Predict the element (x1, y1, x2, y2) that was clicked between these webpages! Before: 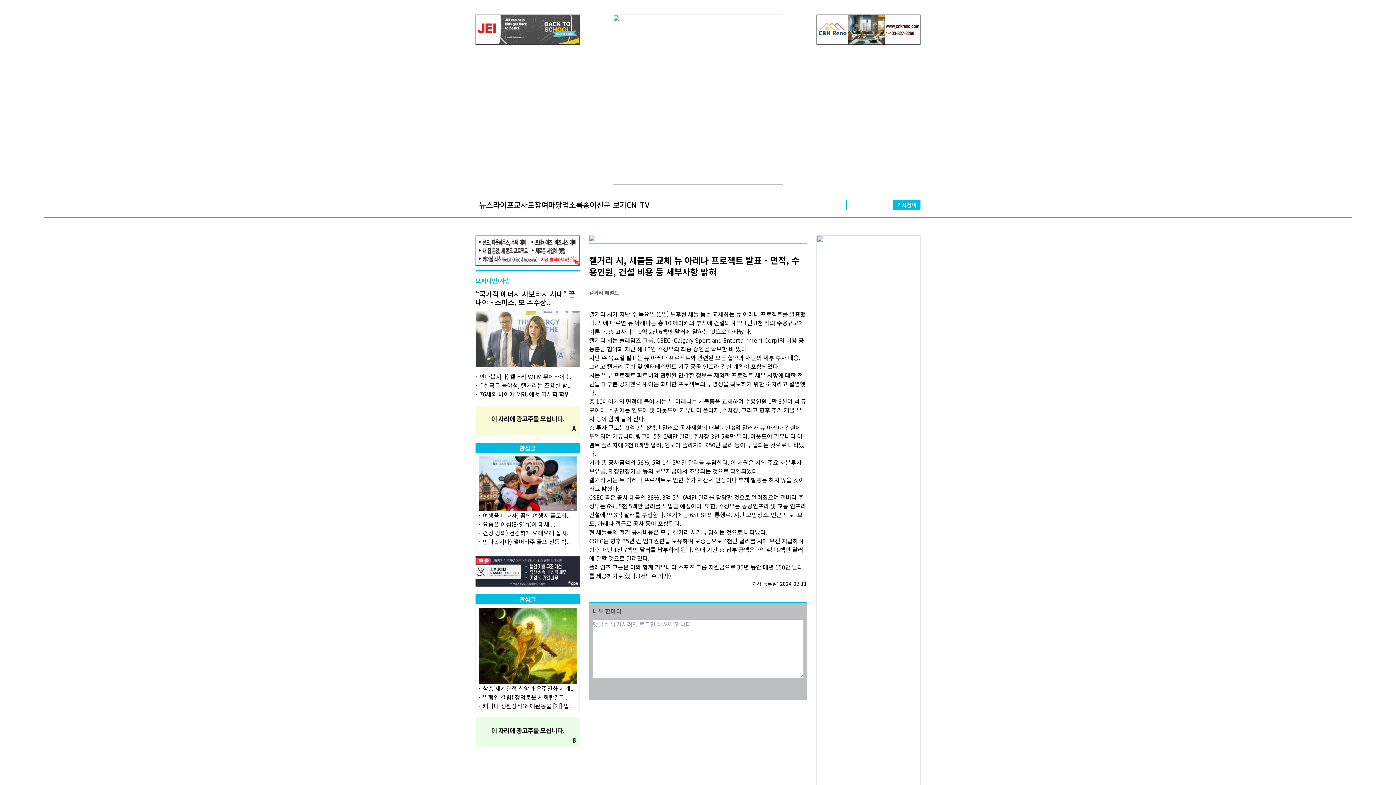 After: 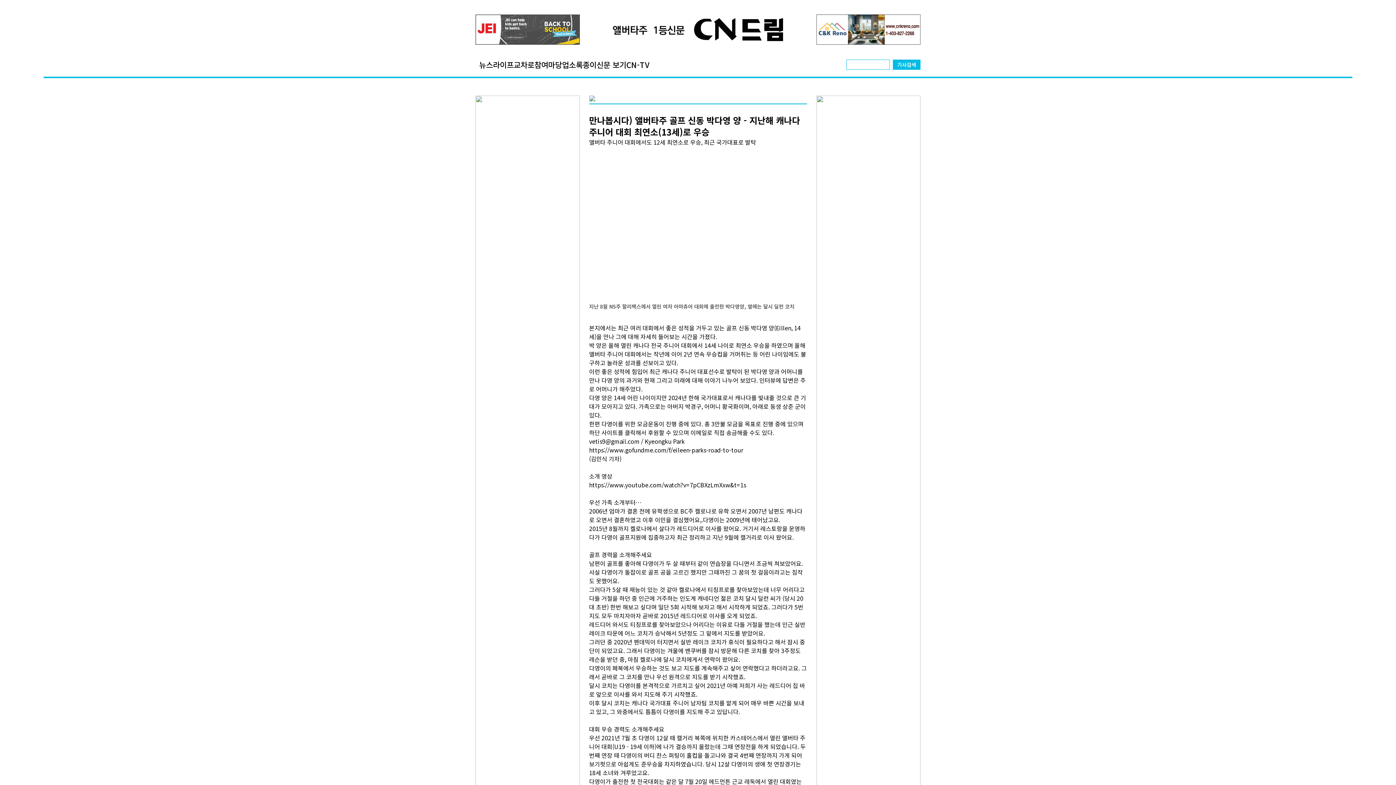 Action: bbox: (478, 537, 569, 546) label: 만나봅시다) 앨버타주 골프 신동 박..